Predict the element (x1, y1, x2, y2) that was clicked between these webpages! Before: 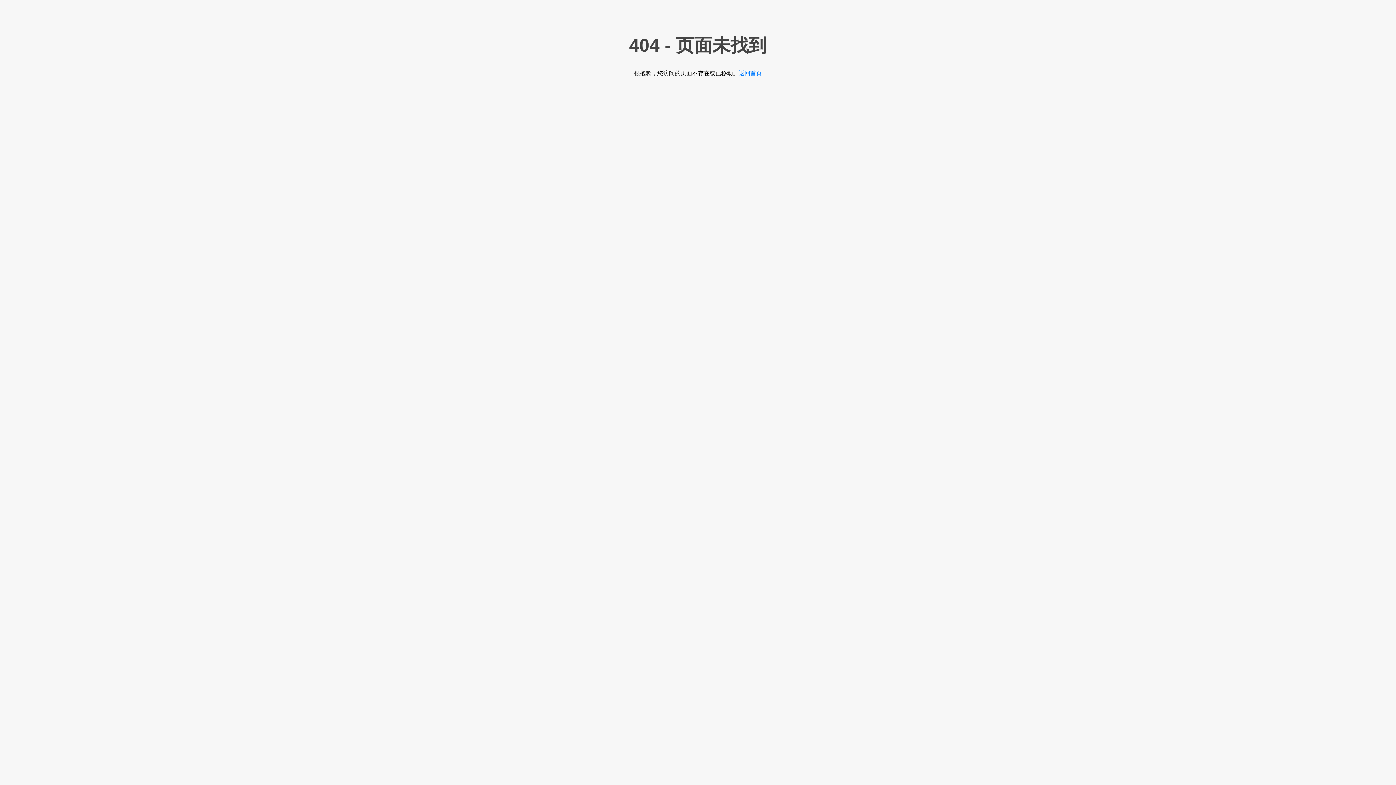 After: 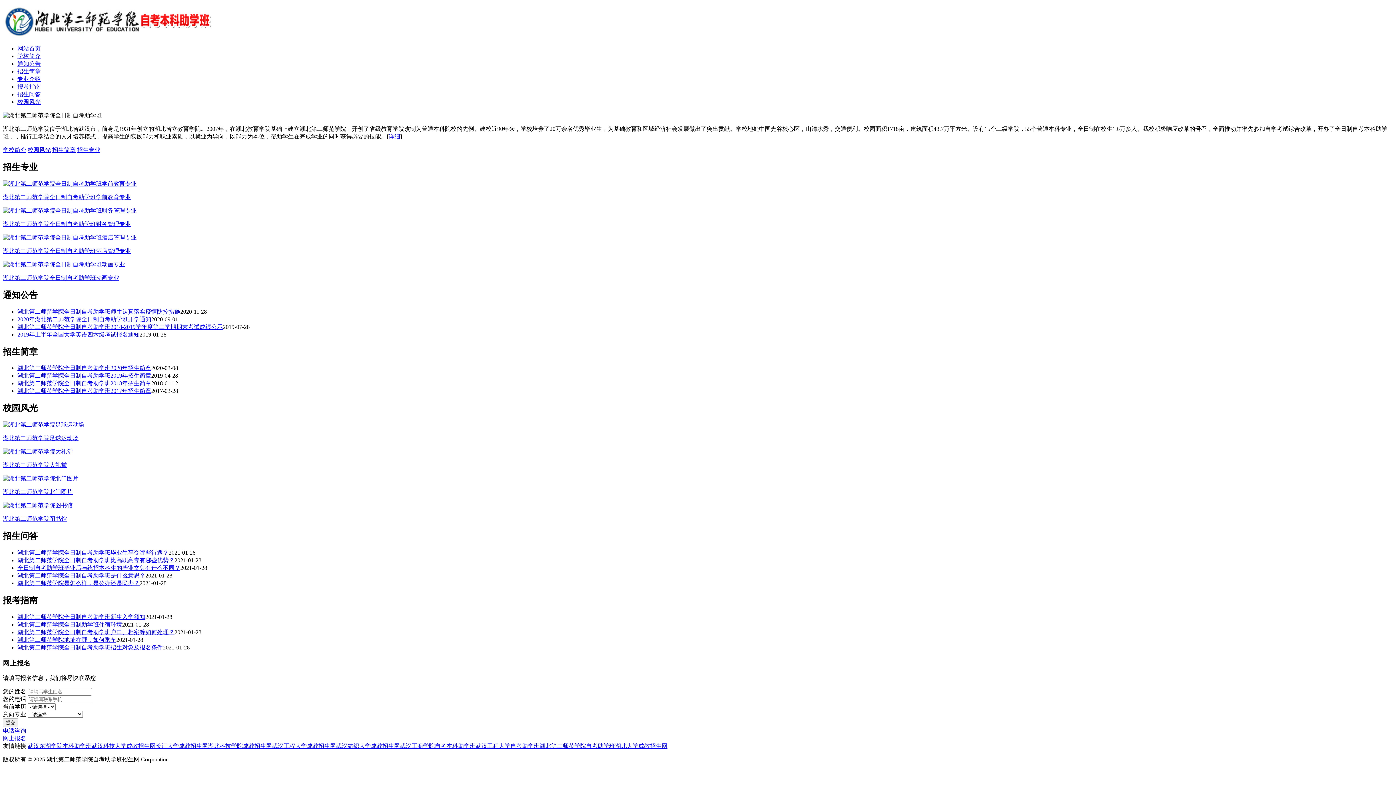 Action: bbox: (738, 70, 762, 76) label: 返回首页